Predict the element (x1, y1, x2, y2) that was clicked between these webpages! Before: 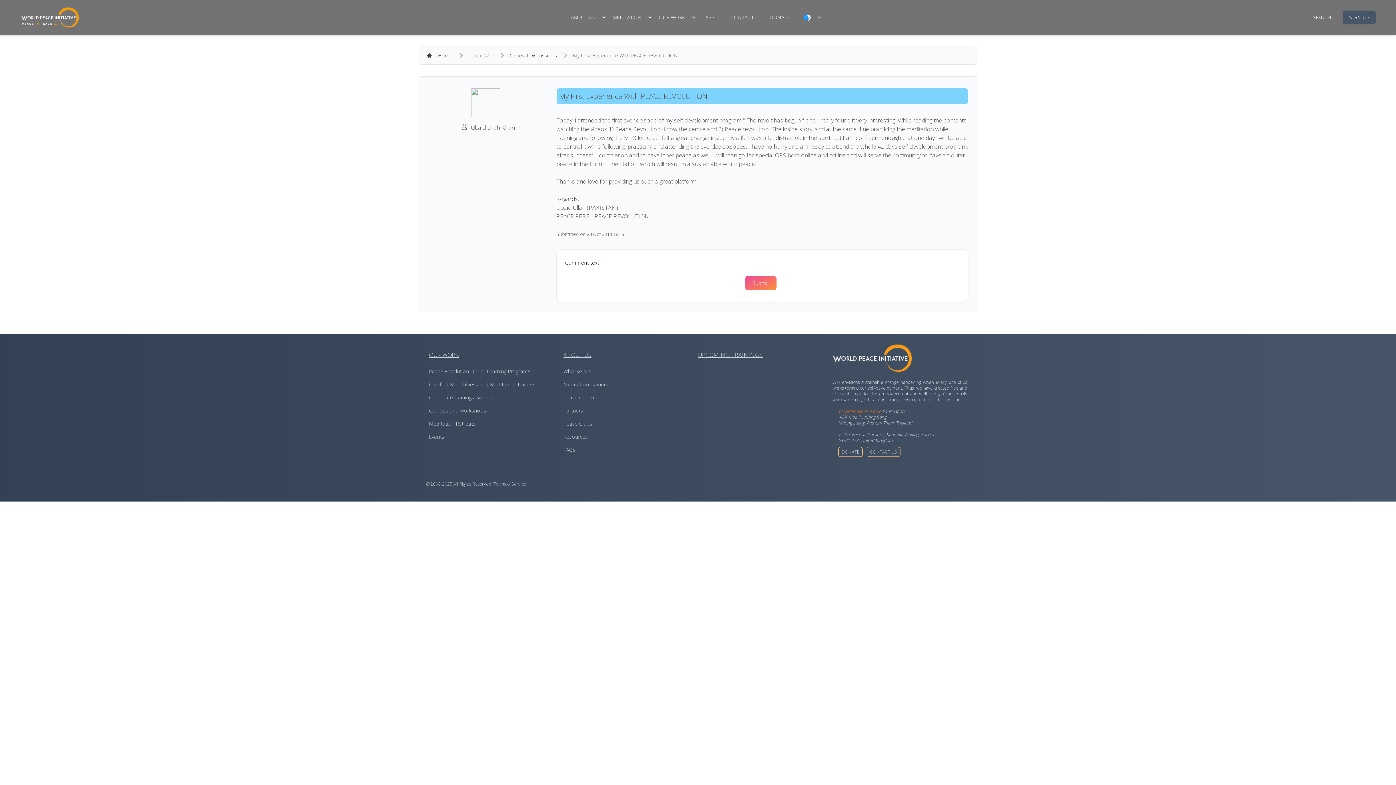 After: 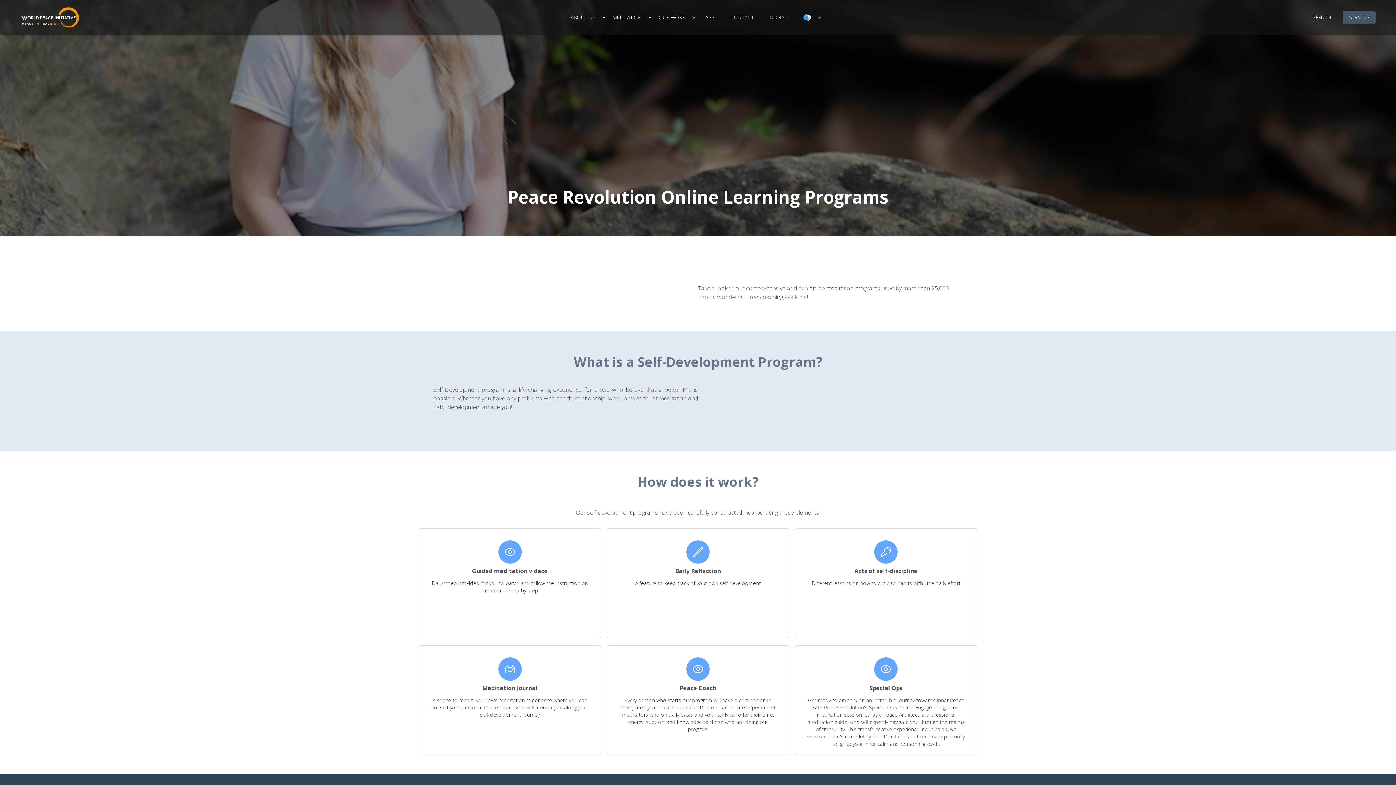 Action: bbox: (429, 368, 530, 374) label: Peace Revolution Online Learning Programs